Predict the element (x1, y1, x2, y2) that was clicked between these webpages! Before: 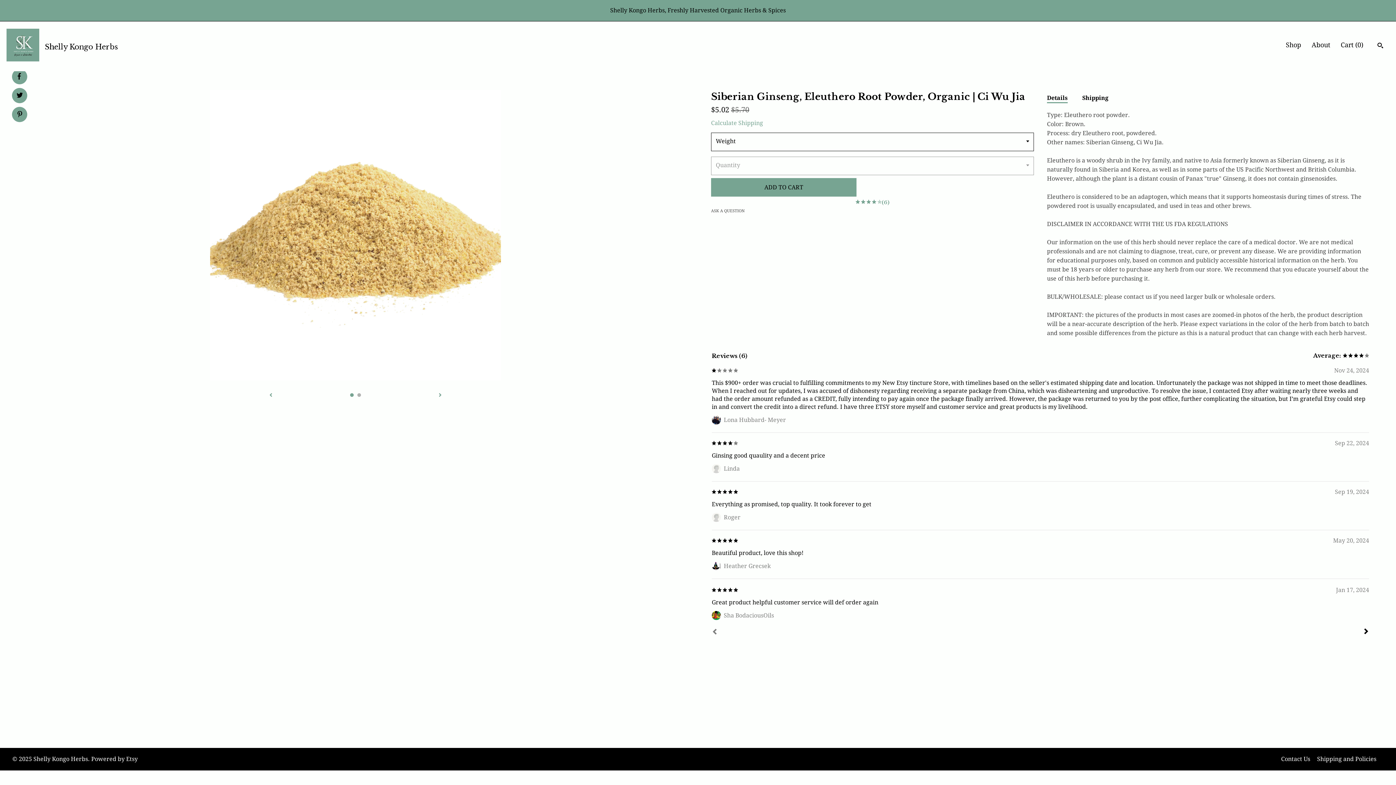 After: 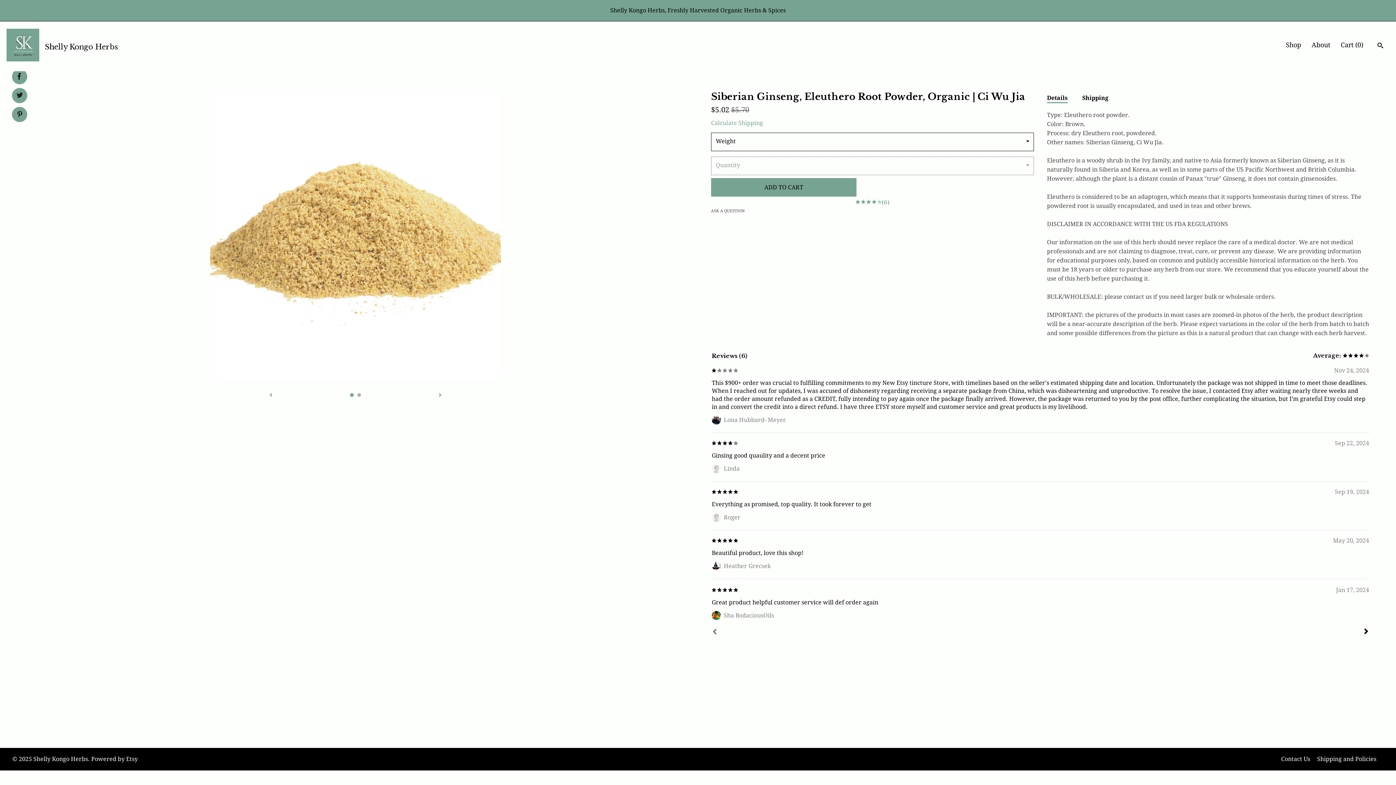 Action: bbox: (16, 92, 22, 100) label: social media share for  twitter